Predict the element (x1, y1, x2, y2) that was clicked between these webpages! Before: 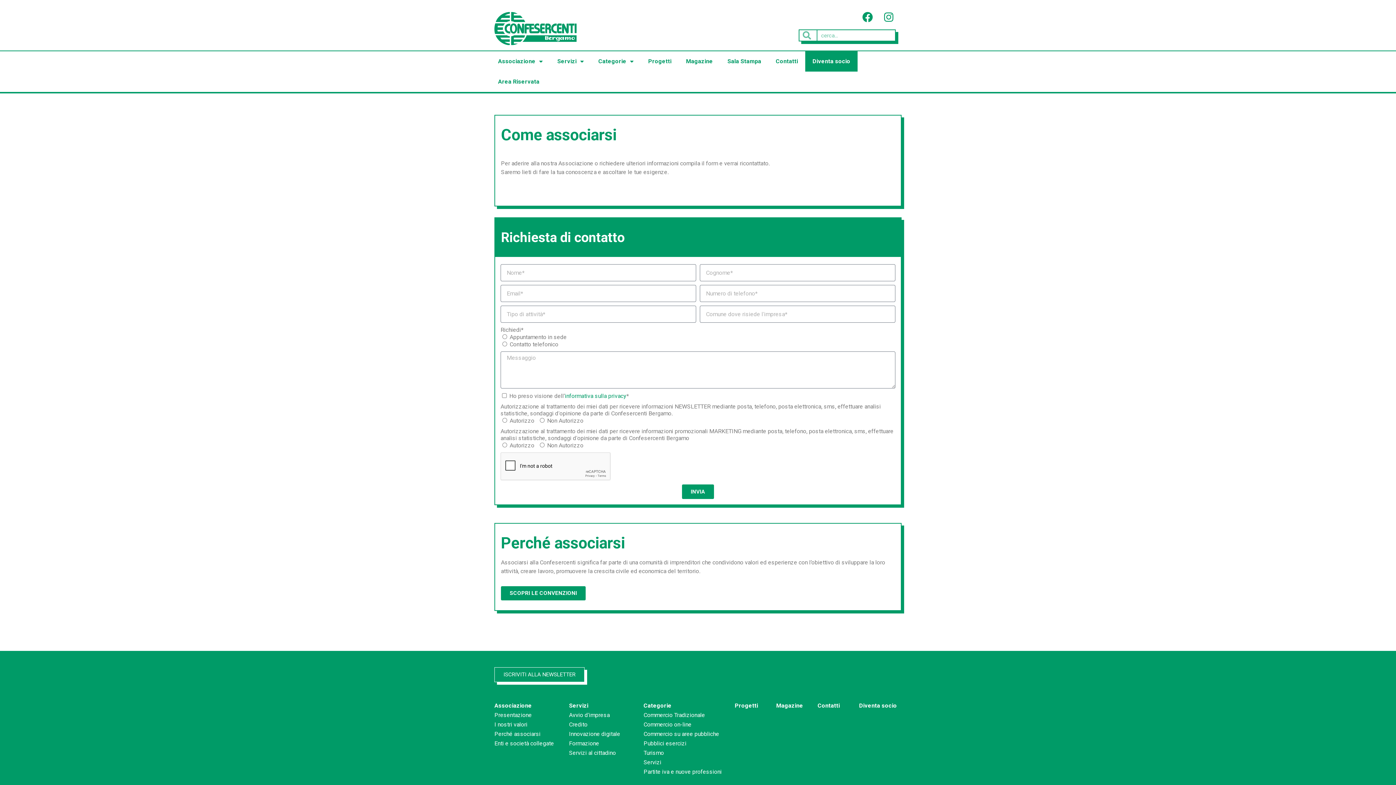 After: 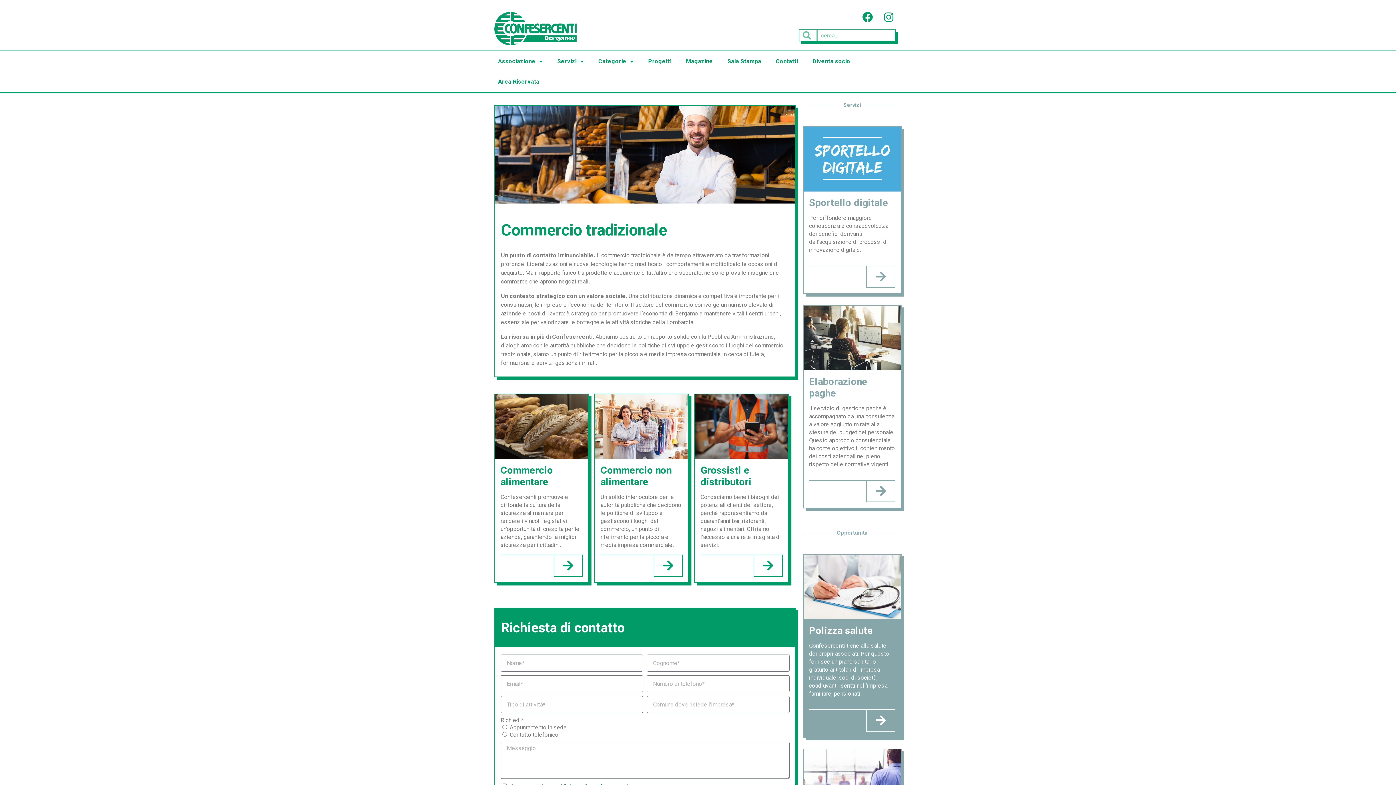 Action: label: Commercio Tradizionale bbox: (643, 712, 705, 718)